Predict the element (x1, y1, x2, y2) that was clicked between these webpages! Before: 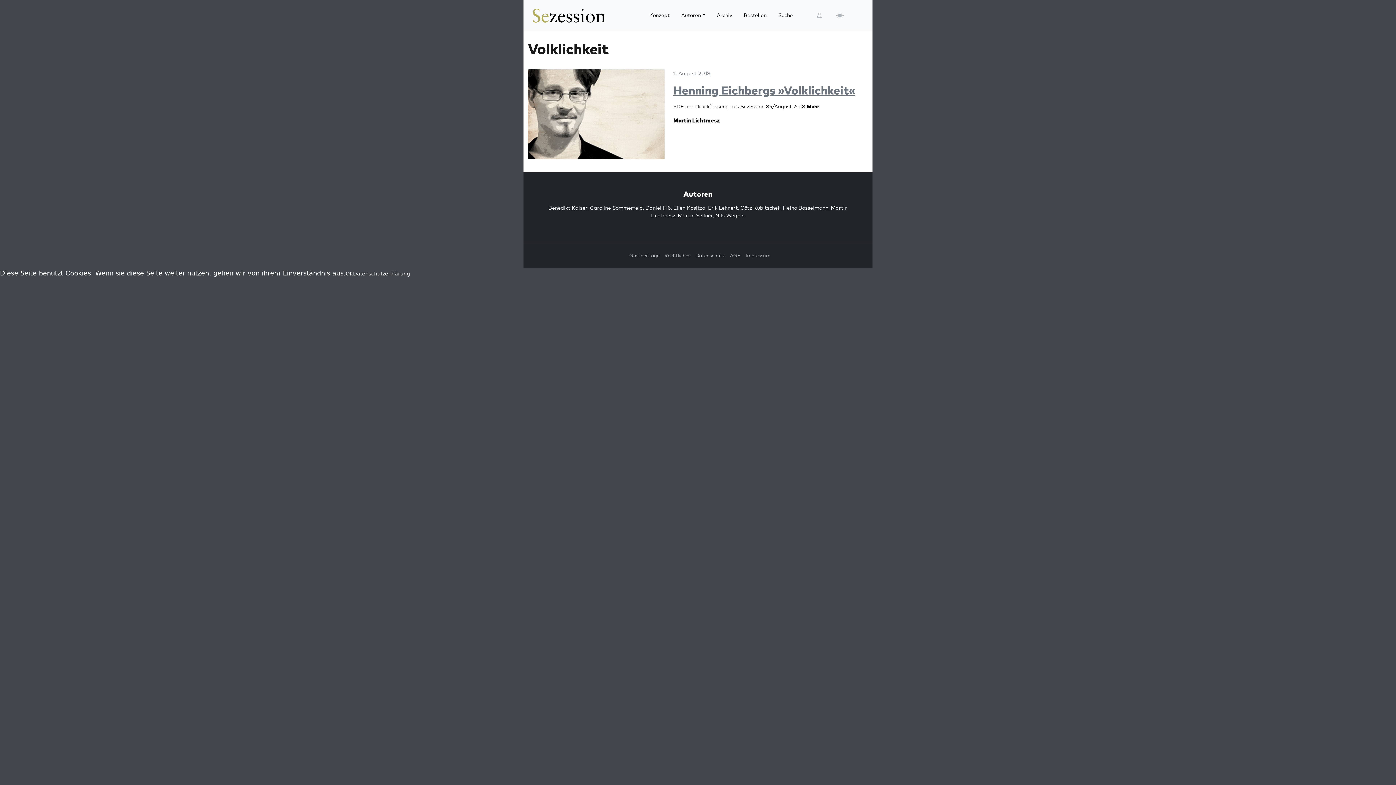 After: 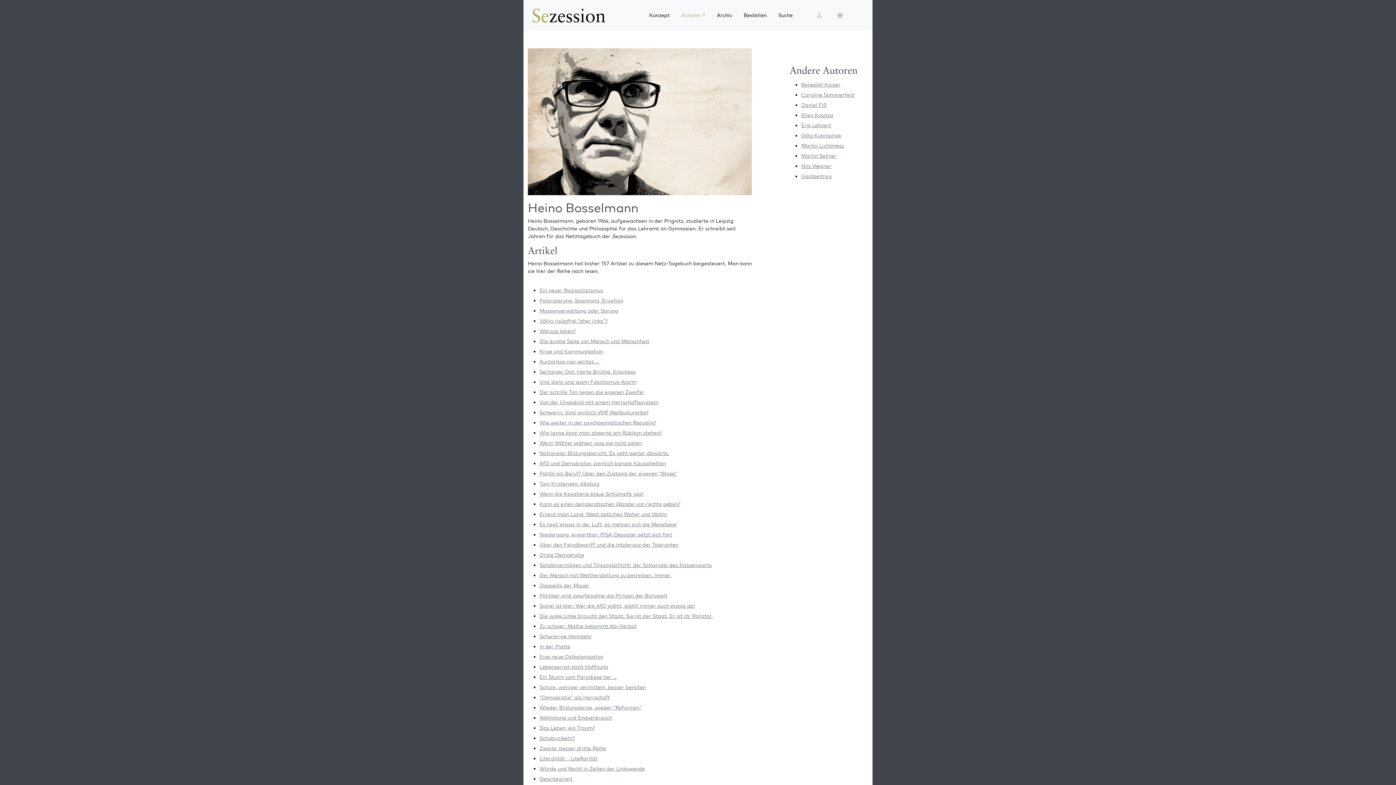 Action: bbox: (783, 204, 828, 211) label: Heino Bosselmann